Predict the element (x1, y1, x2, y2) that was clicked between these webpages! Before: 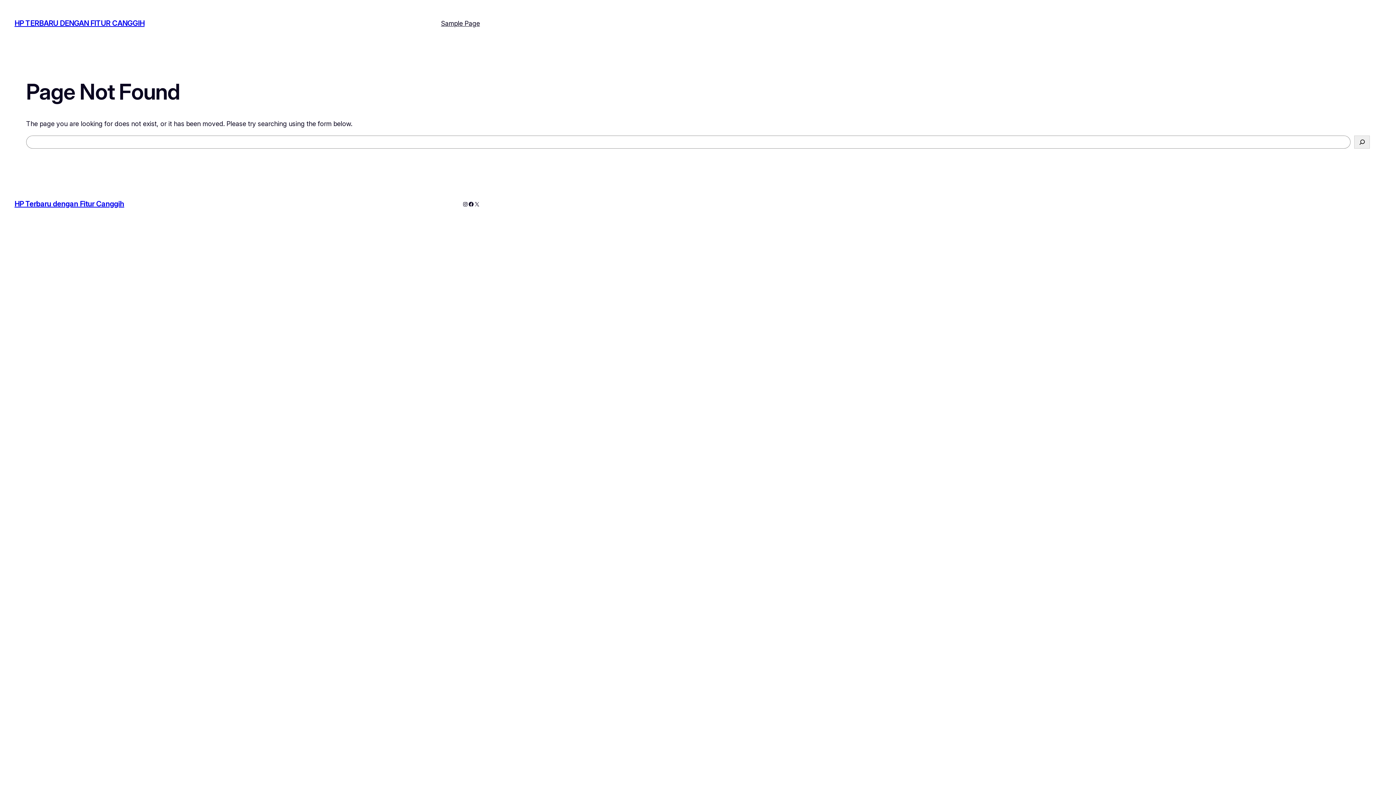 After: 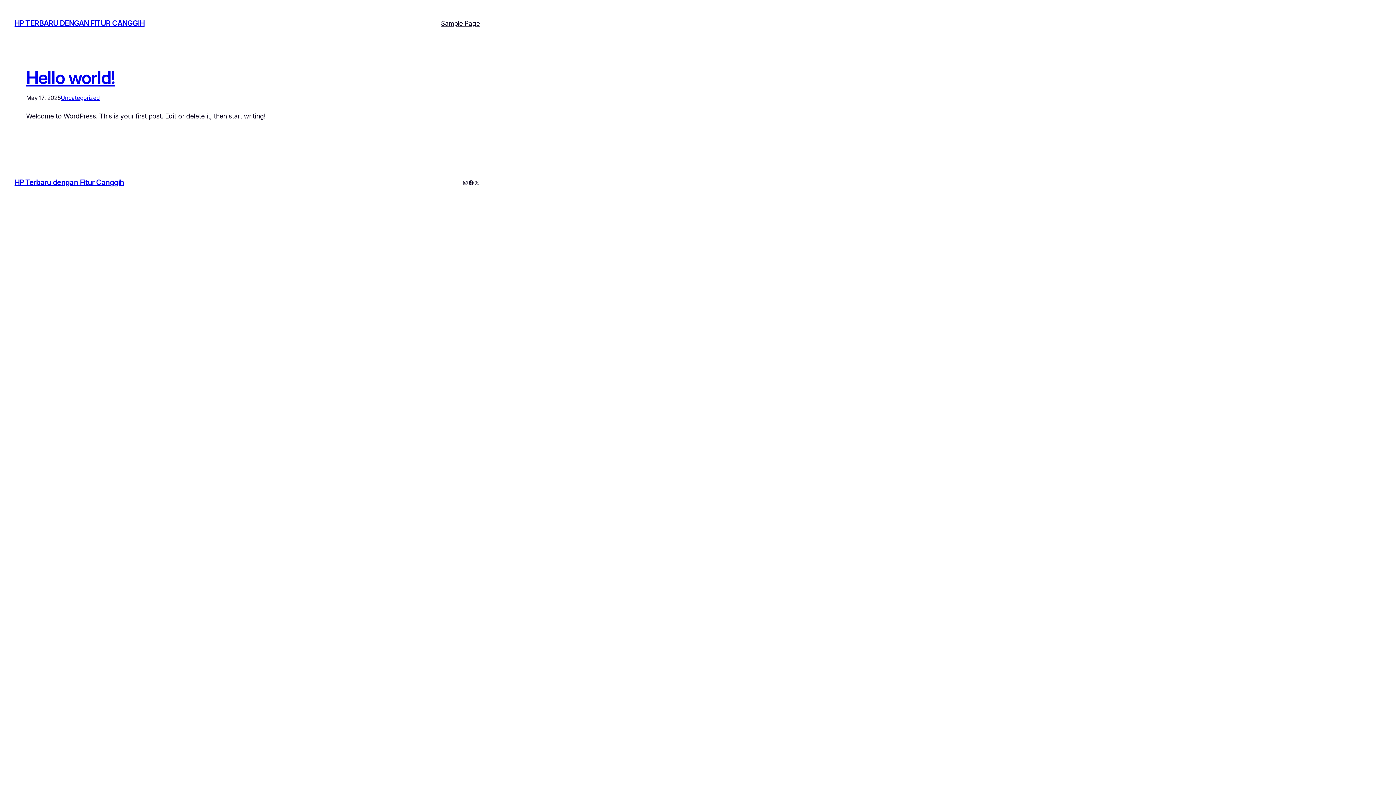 Action: label: HP Terbaru dengan Fitur Canggih bbox: (14, 199, 124, 208)